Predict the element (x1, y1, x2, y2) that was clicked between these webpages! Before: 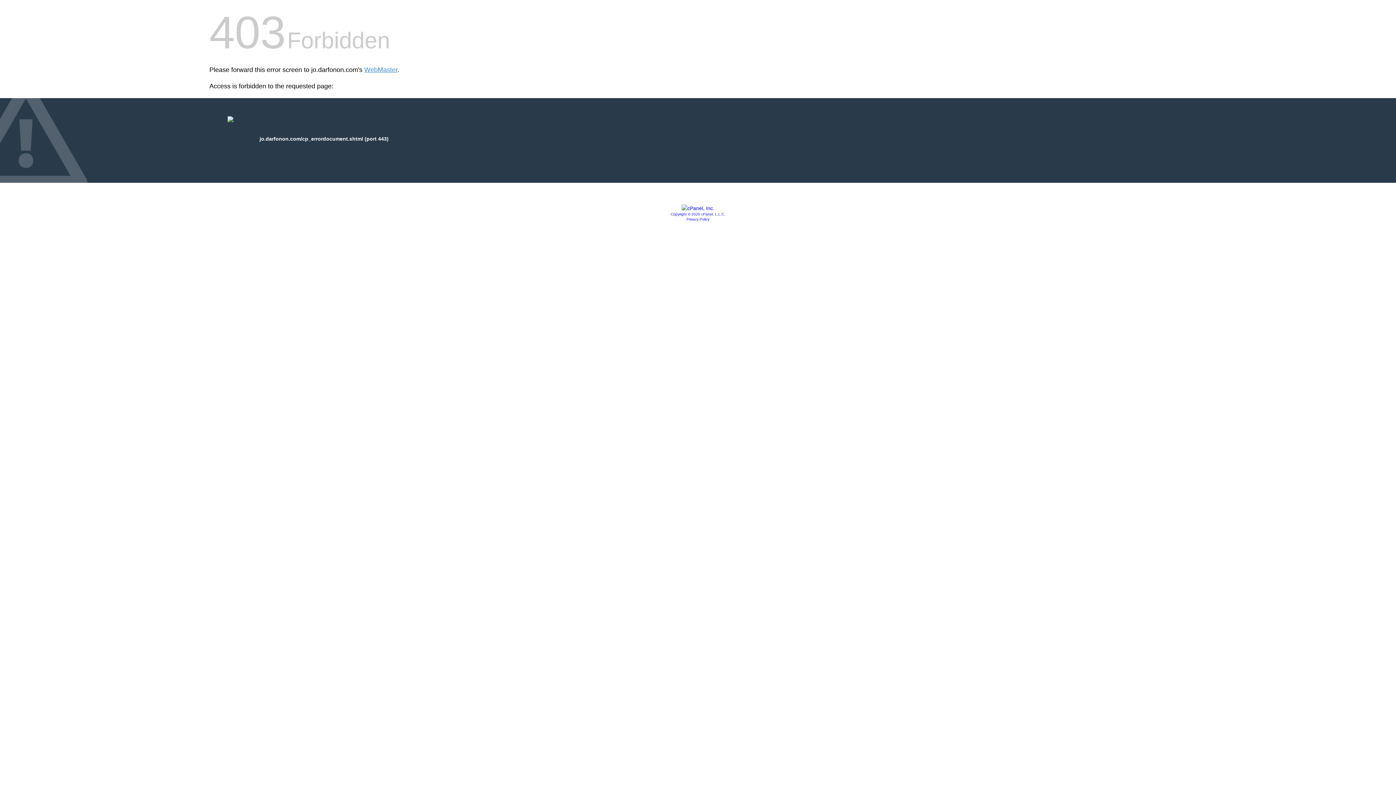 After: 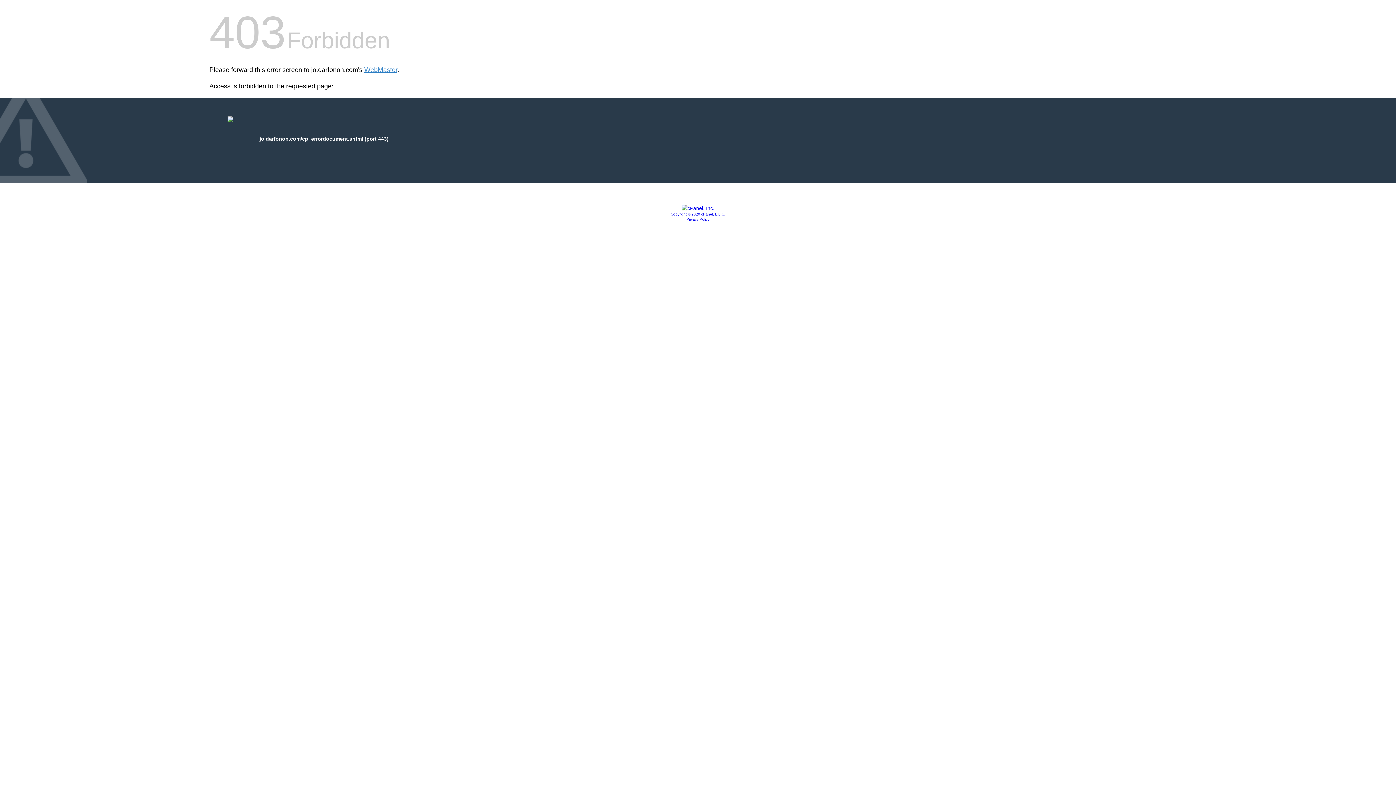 Action: bbox: (681, 205, 714, 211)